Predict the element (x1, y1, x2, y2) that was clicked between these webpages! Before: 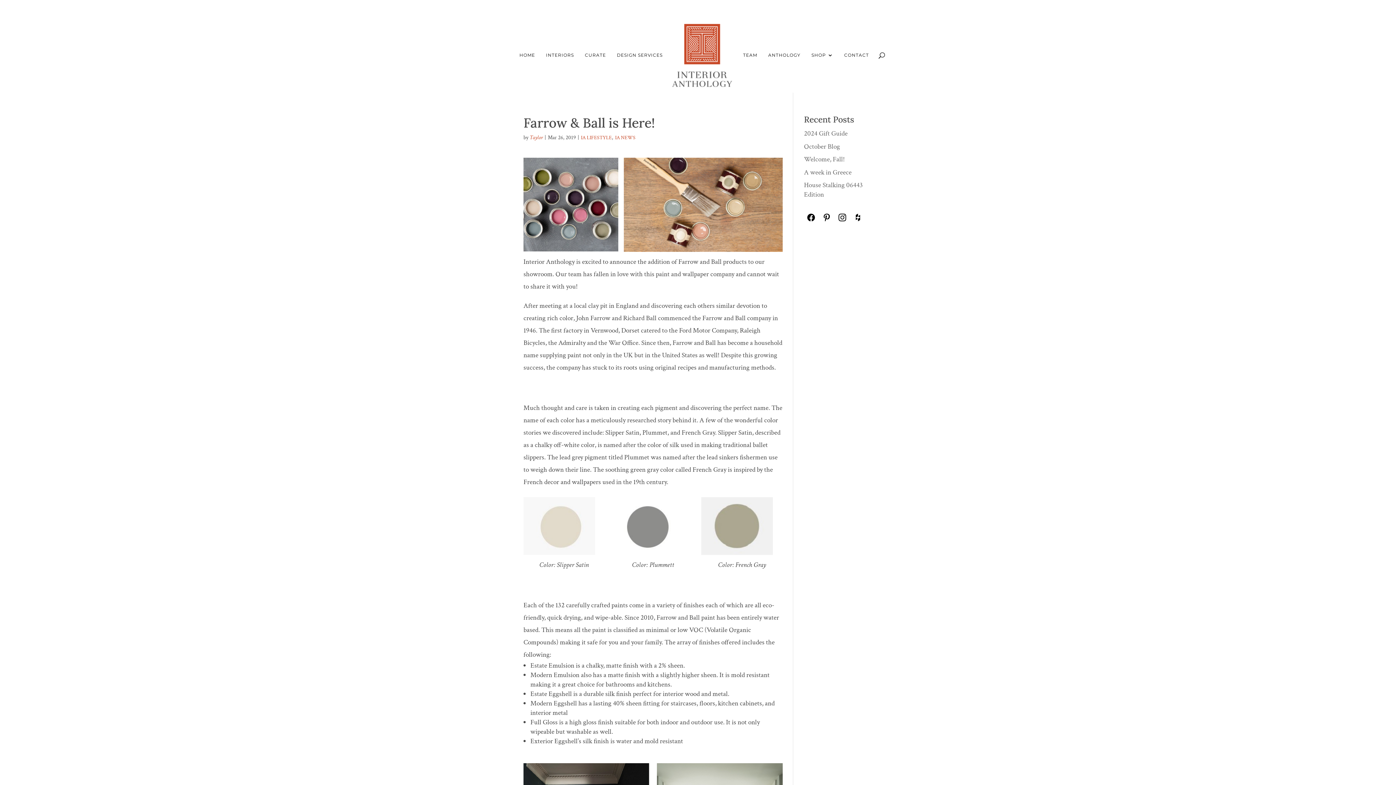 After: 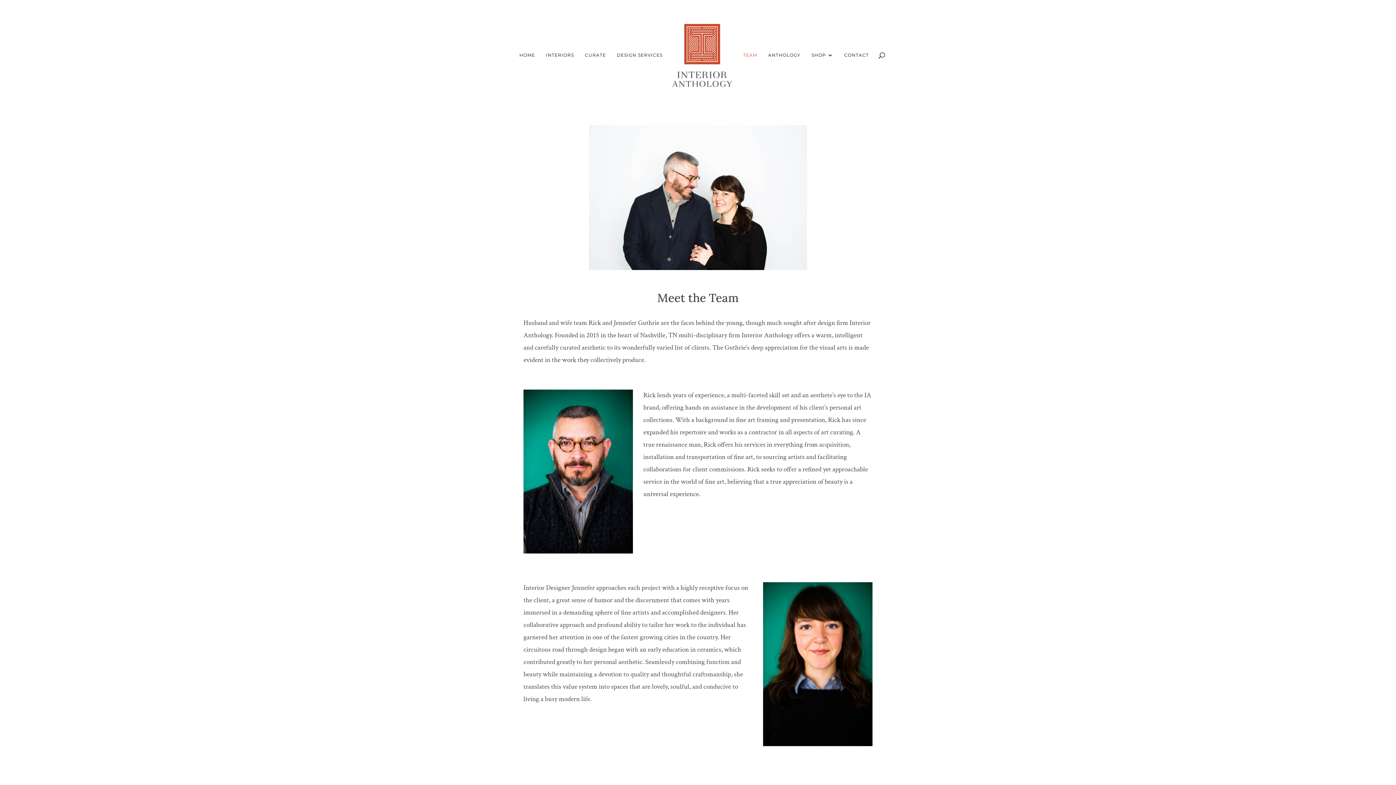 Action: bbox: (743, 52, 757, 92) label: TEAM